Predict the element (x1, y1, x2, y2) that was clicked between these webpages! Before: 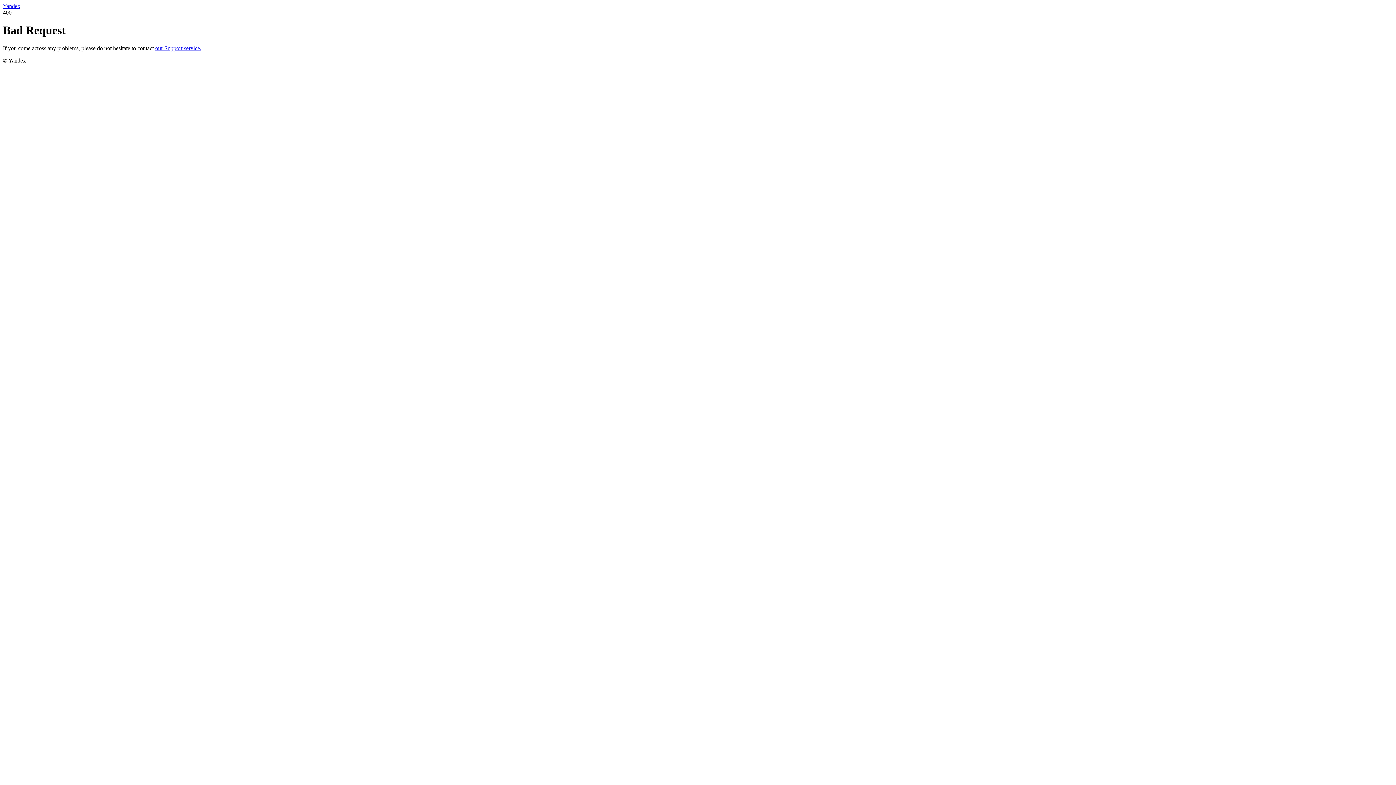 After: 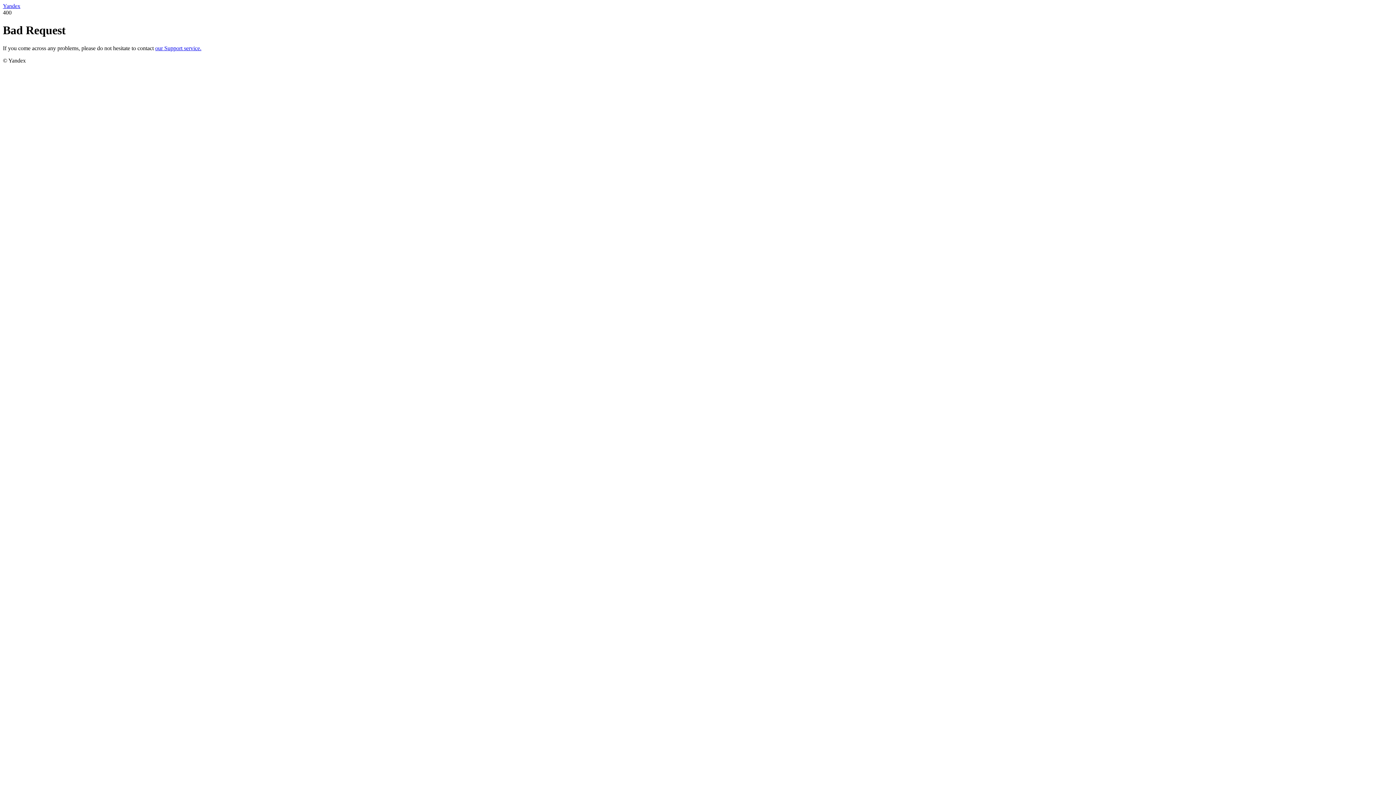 Action: label: our Support service. bbox: (155, 45, 201, 51)